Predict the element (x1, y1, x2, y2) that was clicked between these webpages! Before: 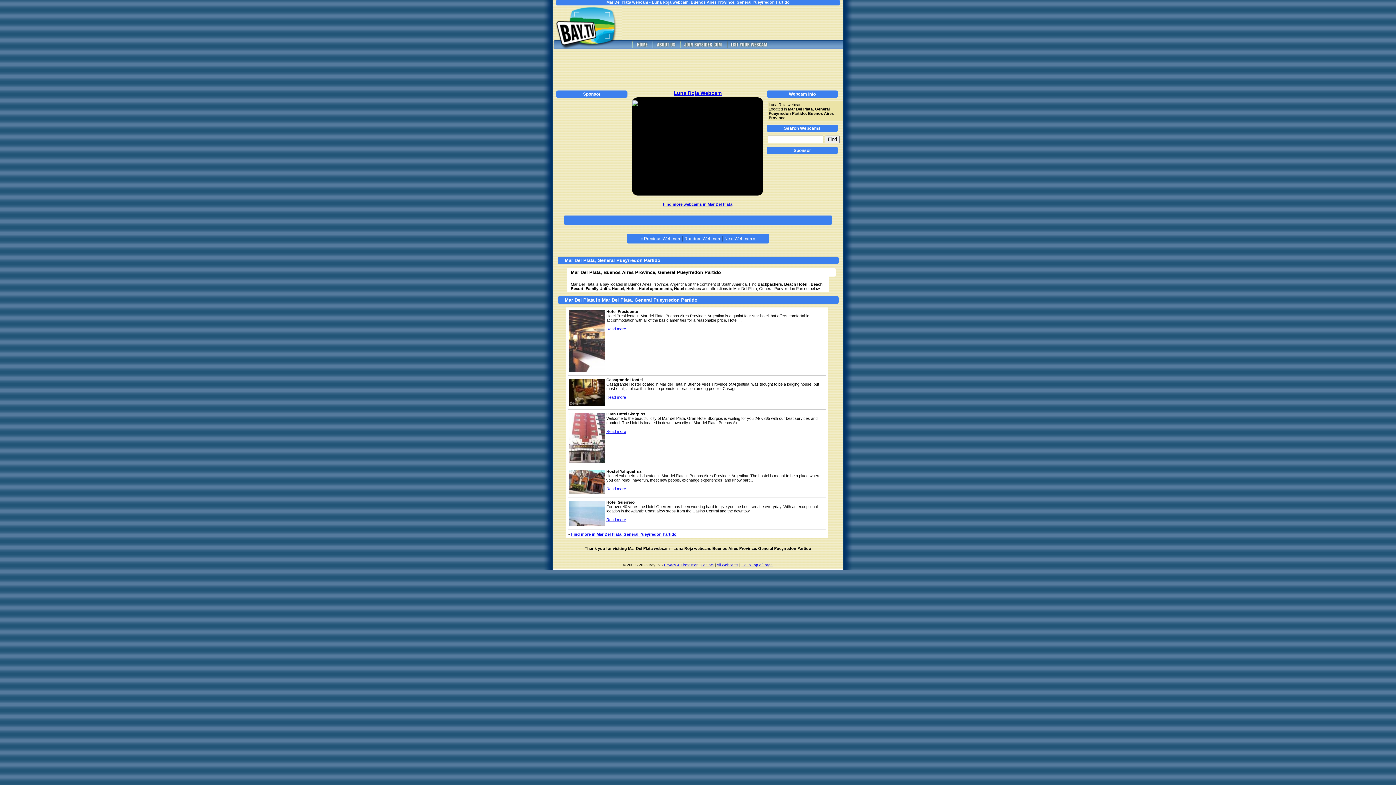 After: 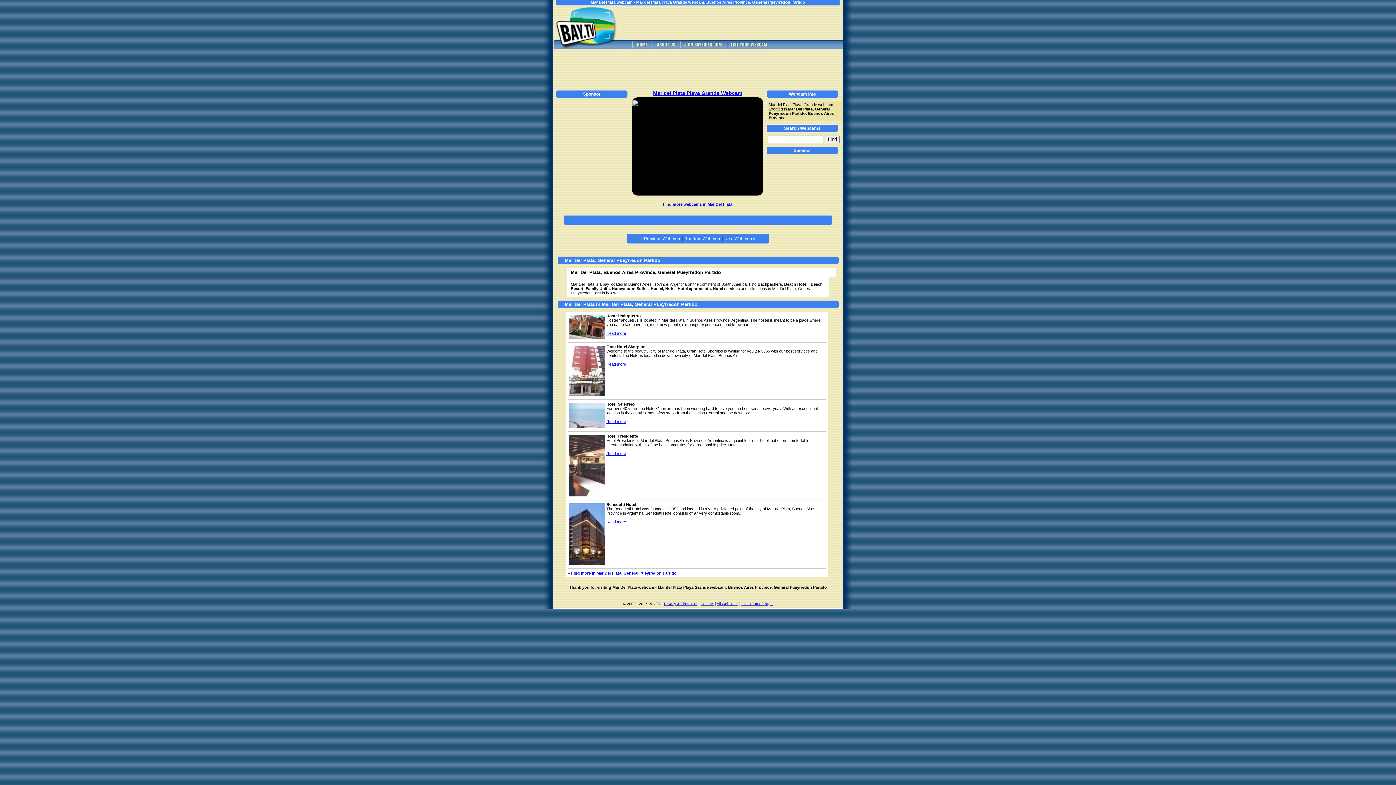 Action: bbox: (724, 236, 755, 241) label: Next Webcam »